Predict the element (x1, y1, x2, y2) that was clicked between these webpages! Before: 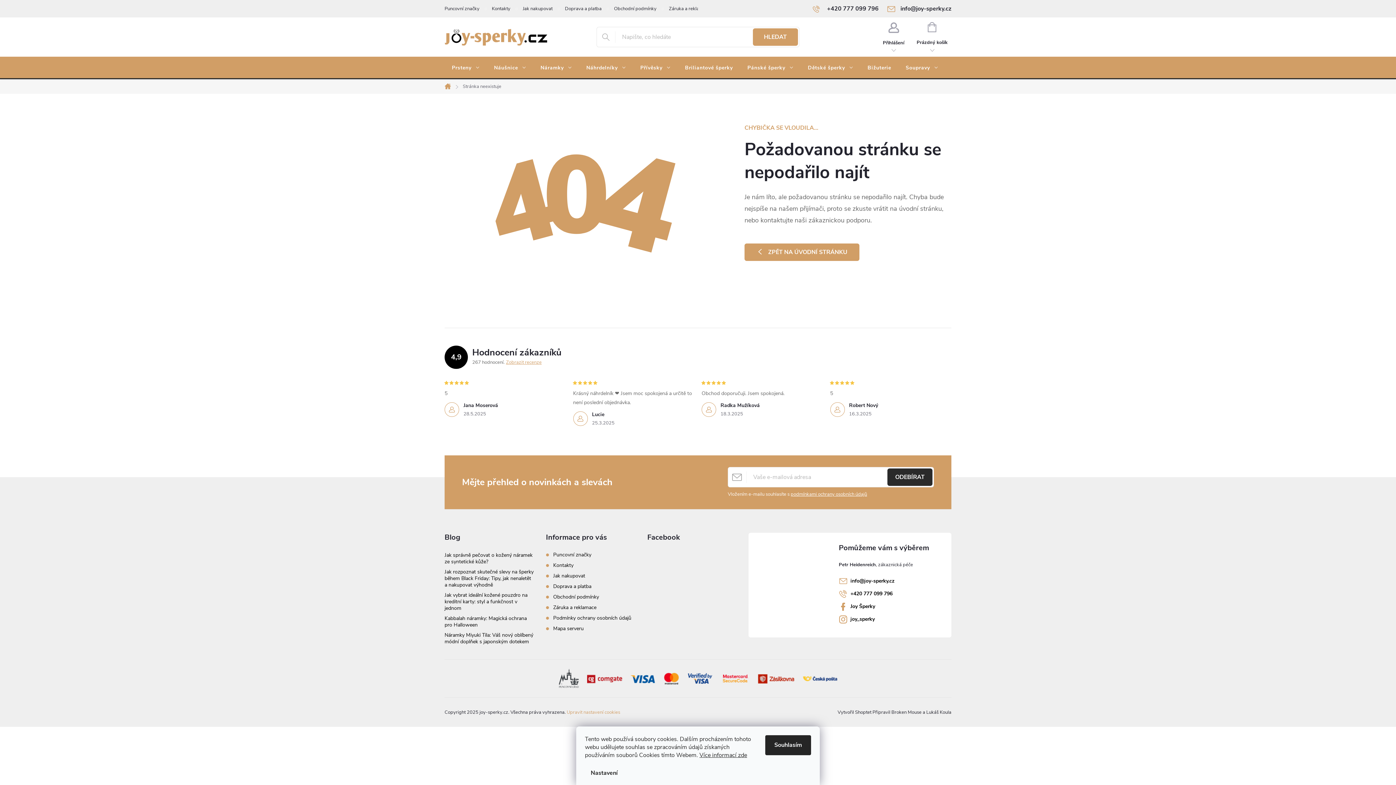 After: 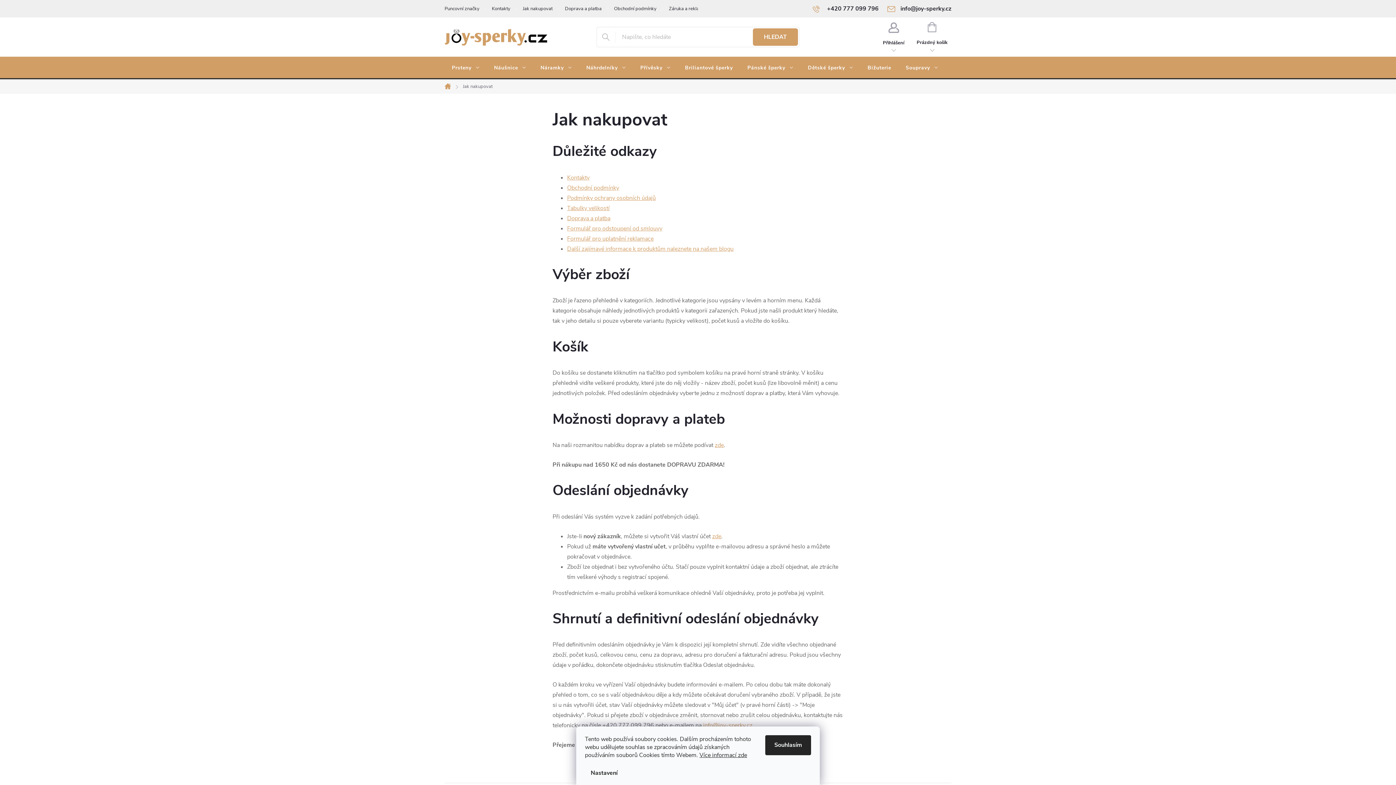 Action: label: Jak nakupovat bbox: (522, 0, 565, 17)